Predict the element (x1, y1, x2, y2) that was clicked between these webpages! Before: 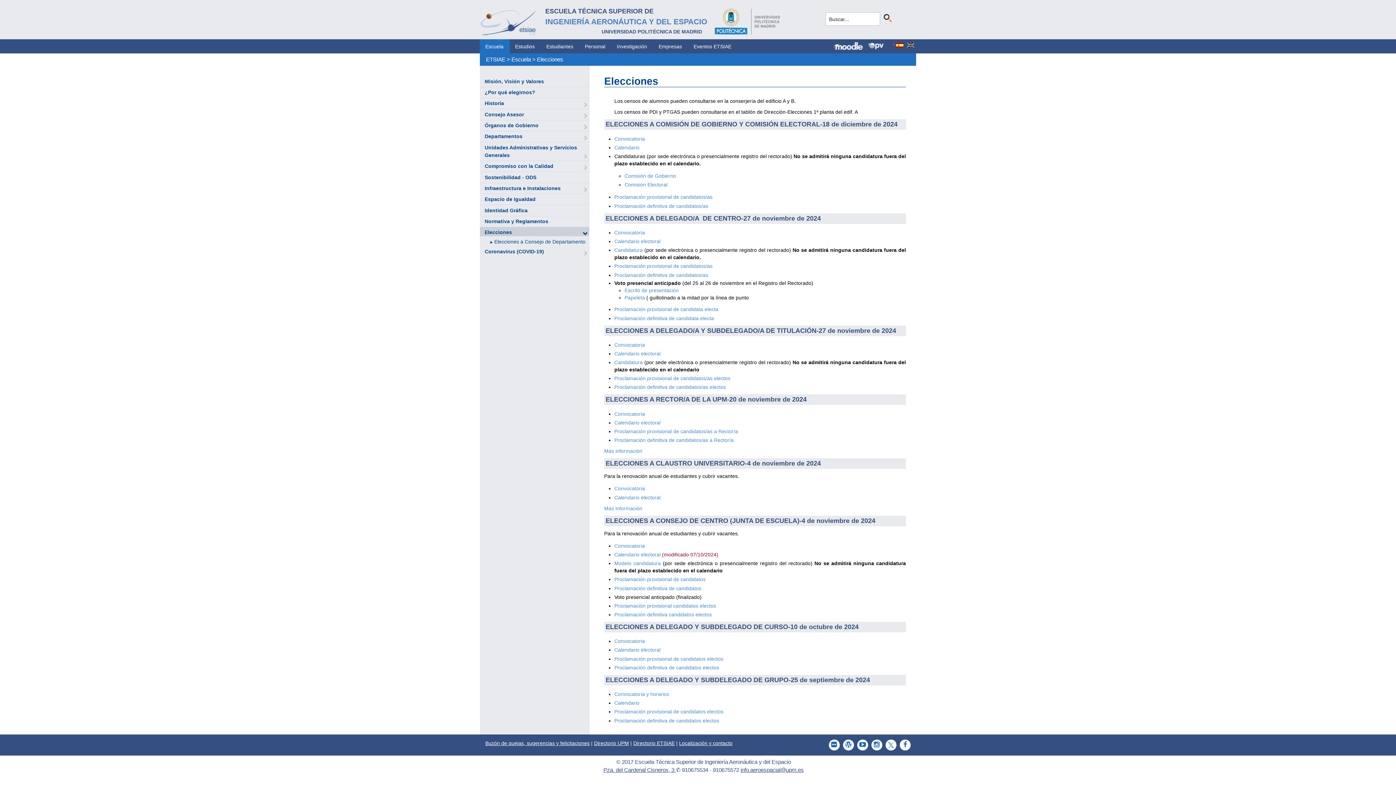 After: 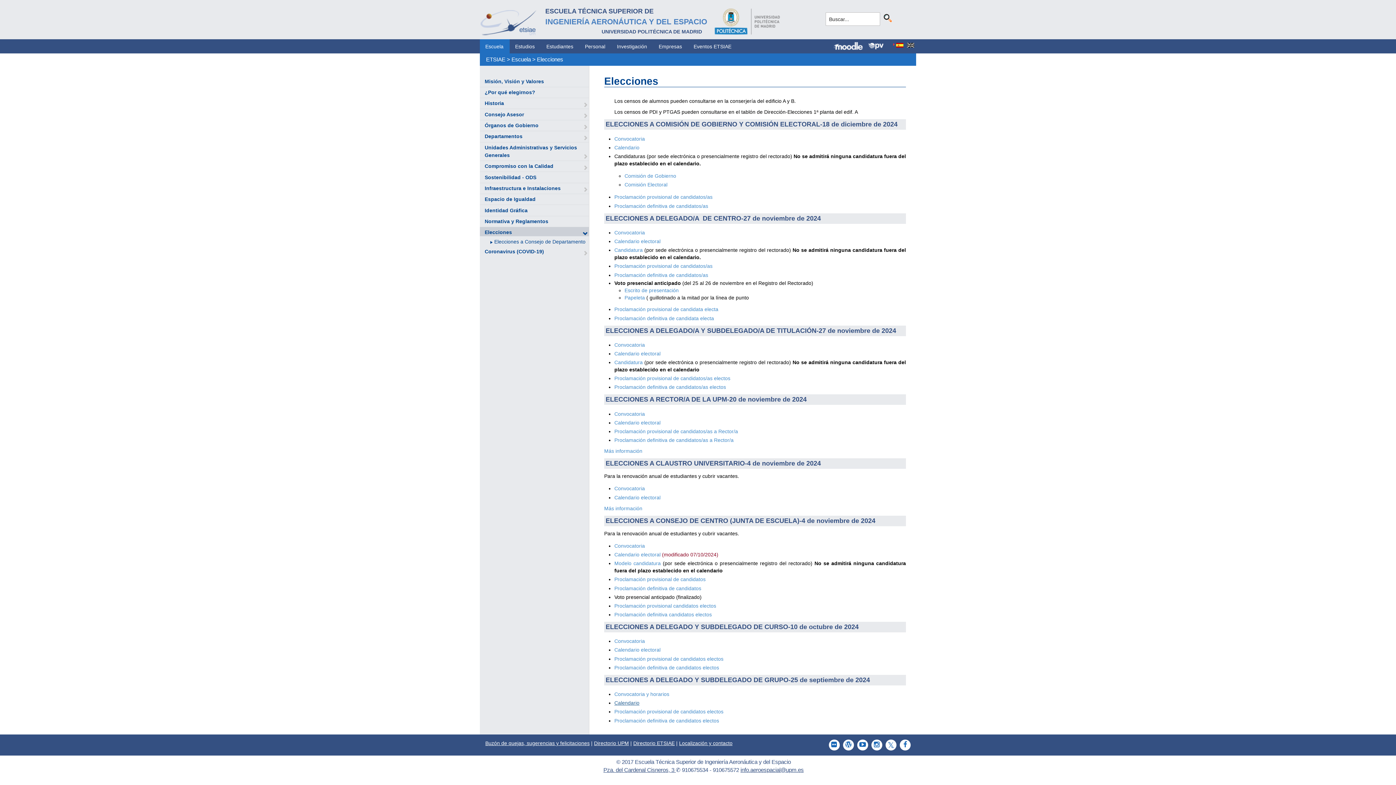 Action: label: Calendario bbox: (614, 700, 639, 706)